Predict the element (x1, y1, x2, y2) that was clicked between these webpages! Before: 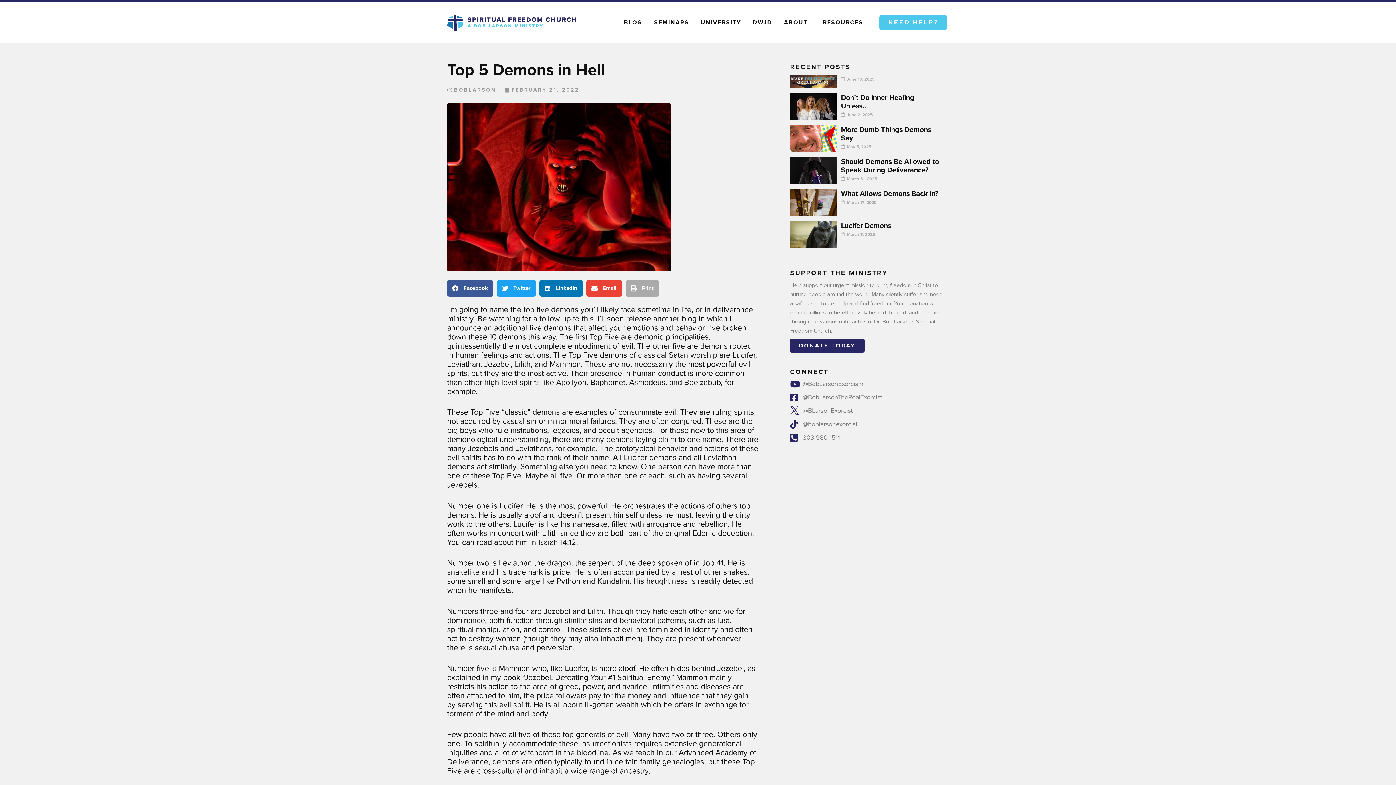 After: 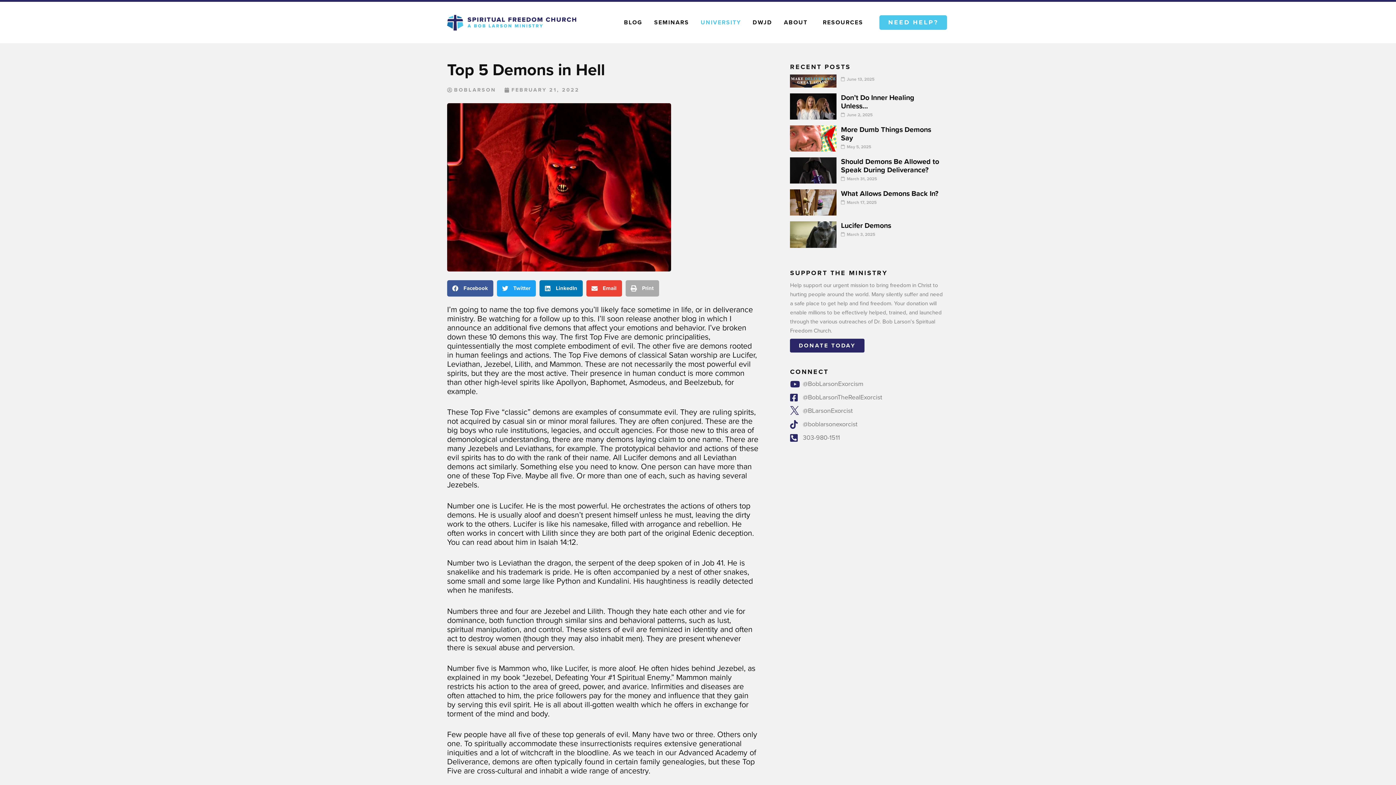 Action: label: UNIVERSITY bbox: (695, 14, 747, 30)